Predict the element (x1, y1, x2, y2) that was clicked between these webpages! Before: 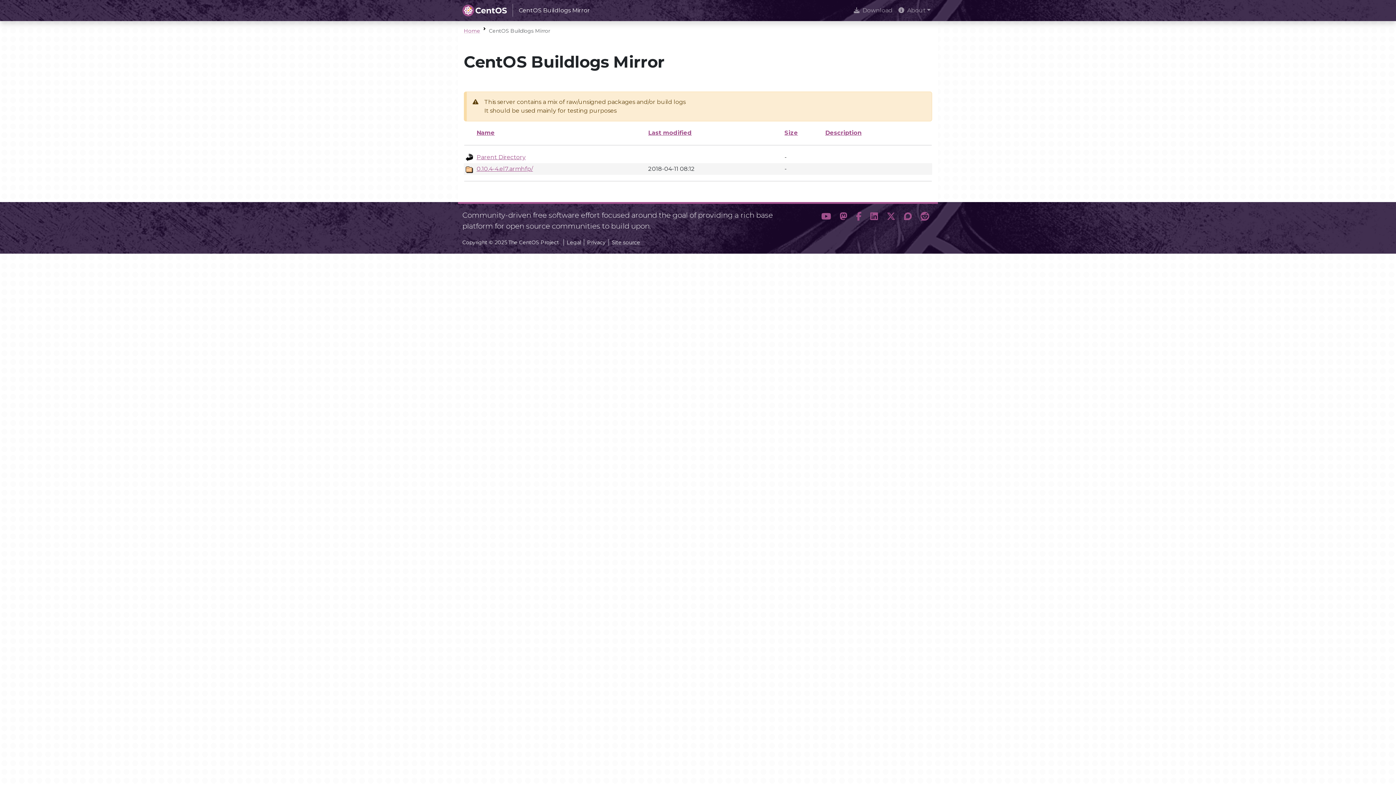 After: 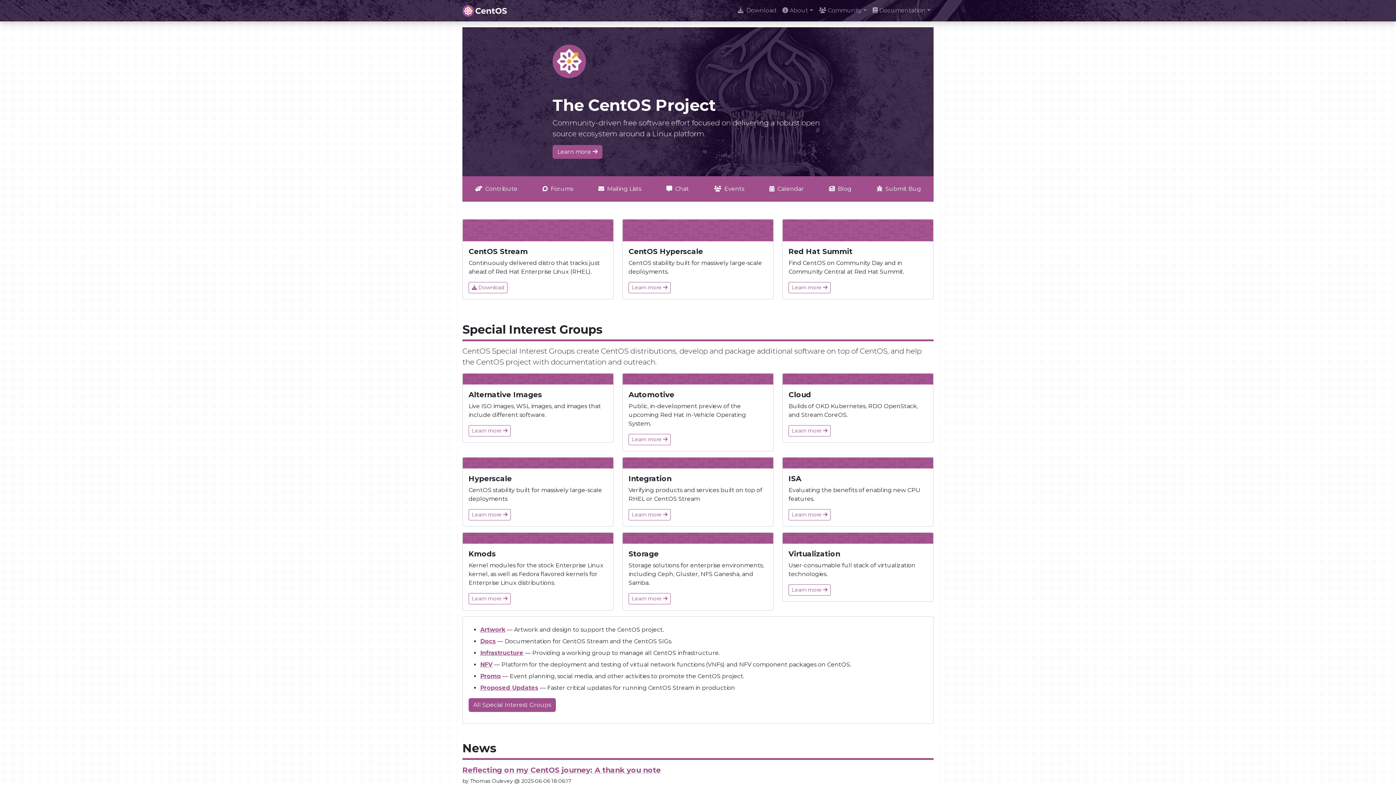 Action: label: Home bbox: (464, 27, 480, 34)